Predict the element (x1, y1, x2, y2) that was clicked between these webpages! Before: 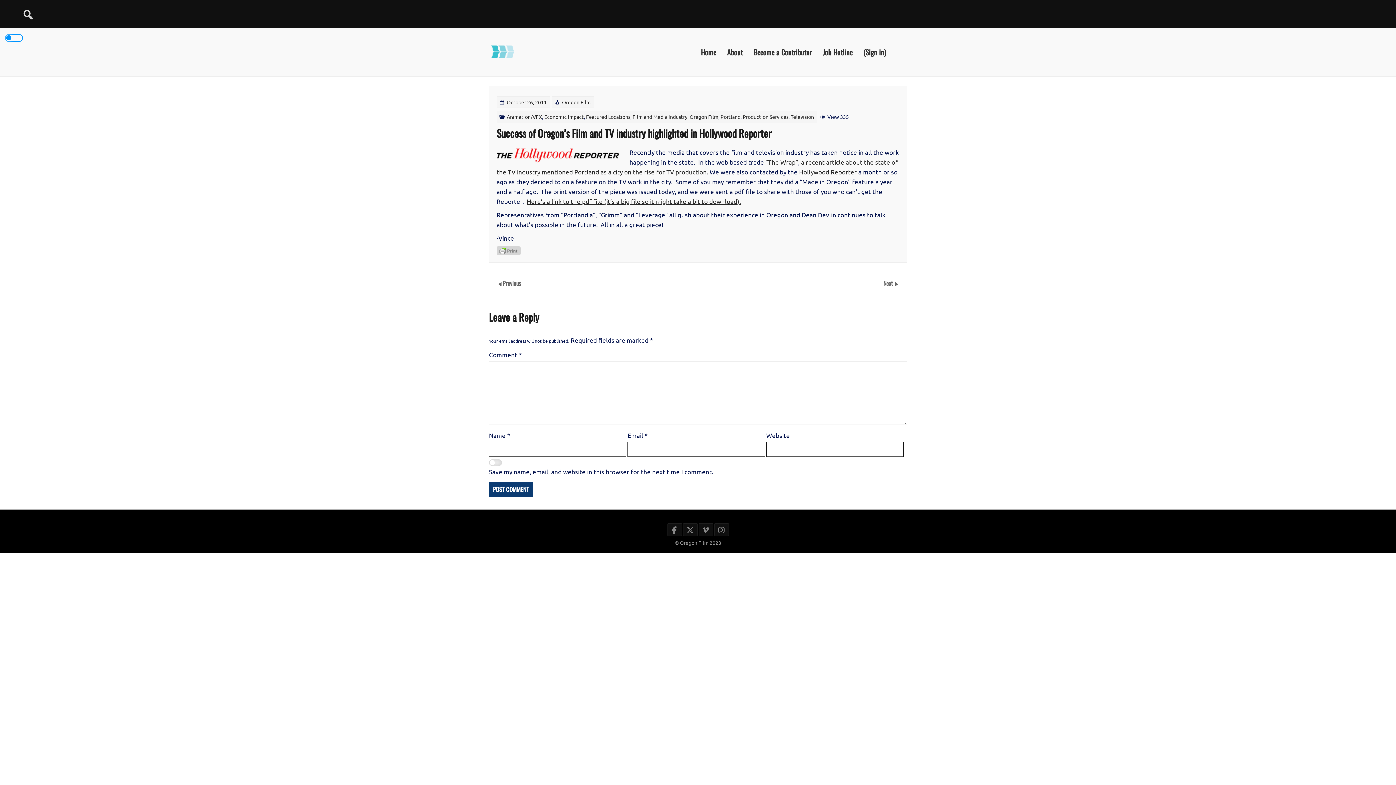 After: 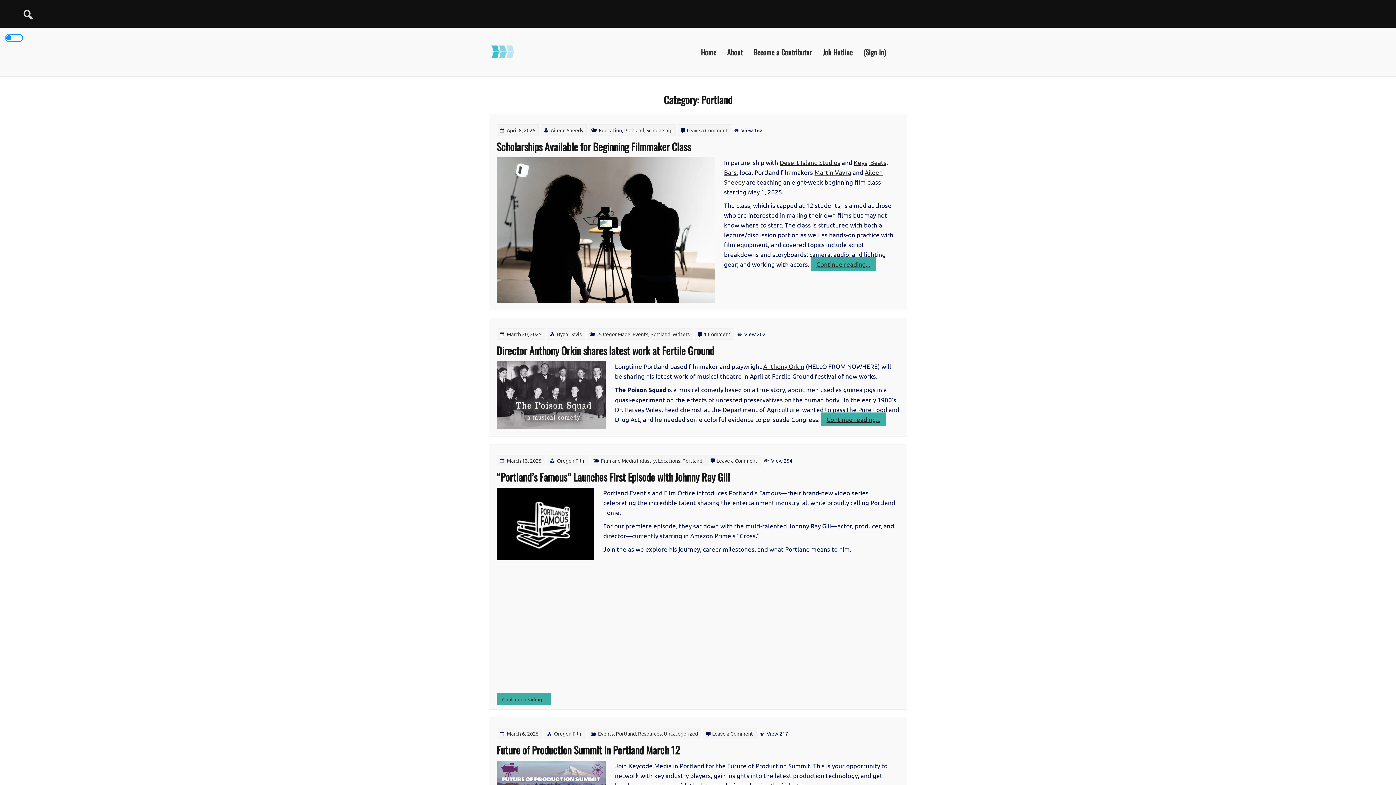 Action: bbox: (720, 113, 740, 120) label: Portland